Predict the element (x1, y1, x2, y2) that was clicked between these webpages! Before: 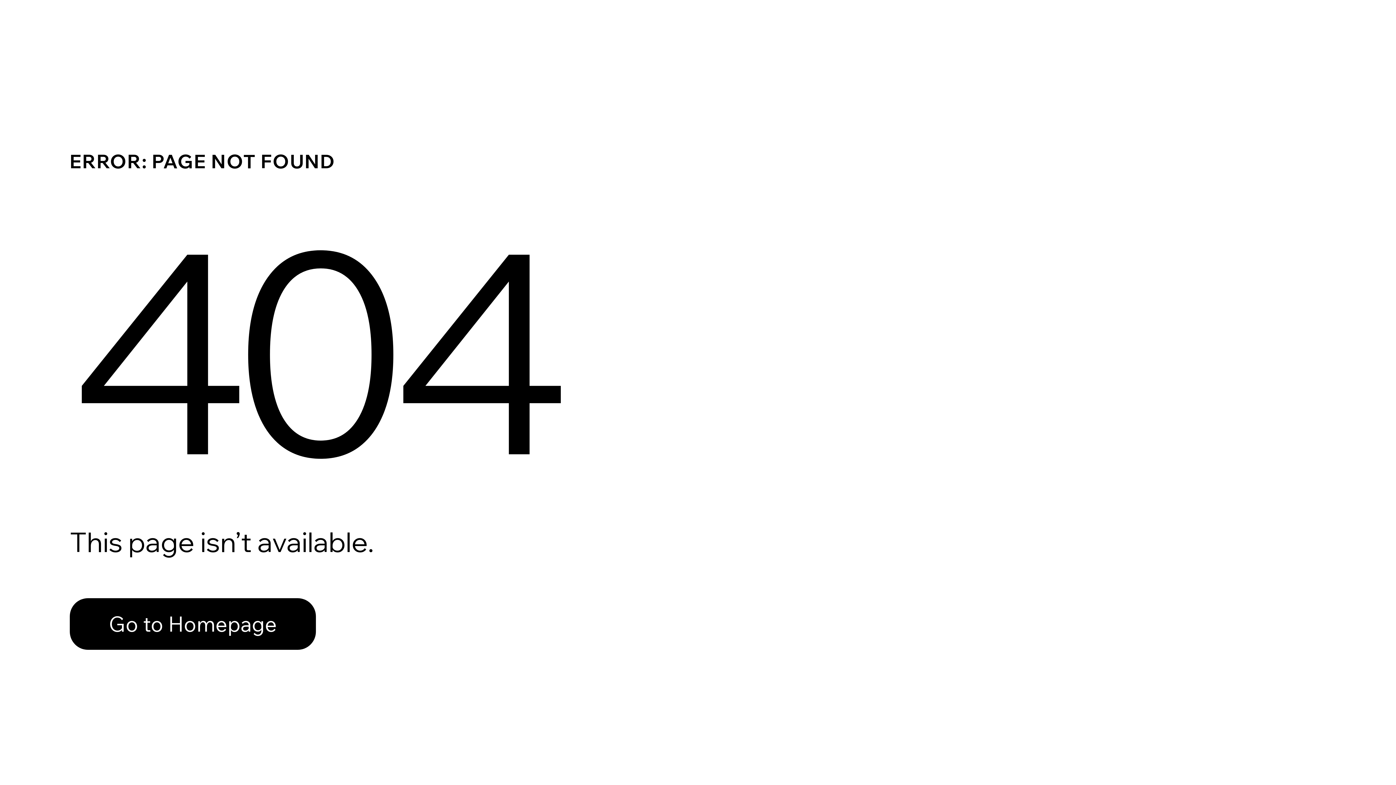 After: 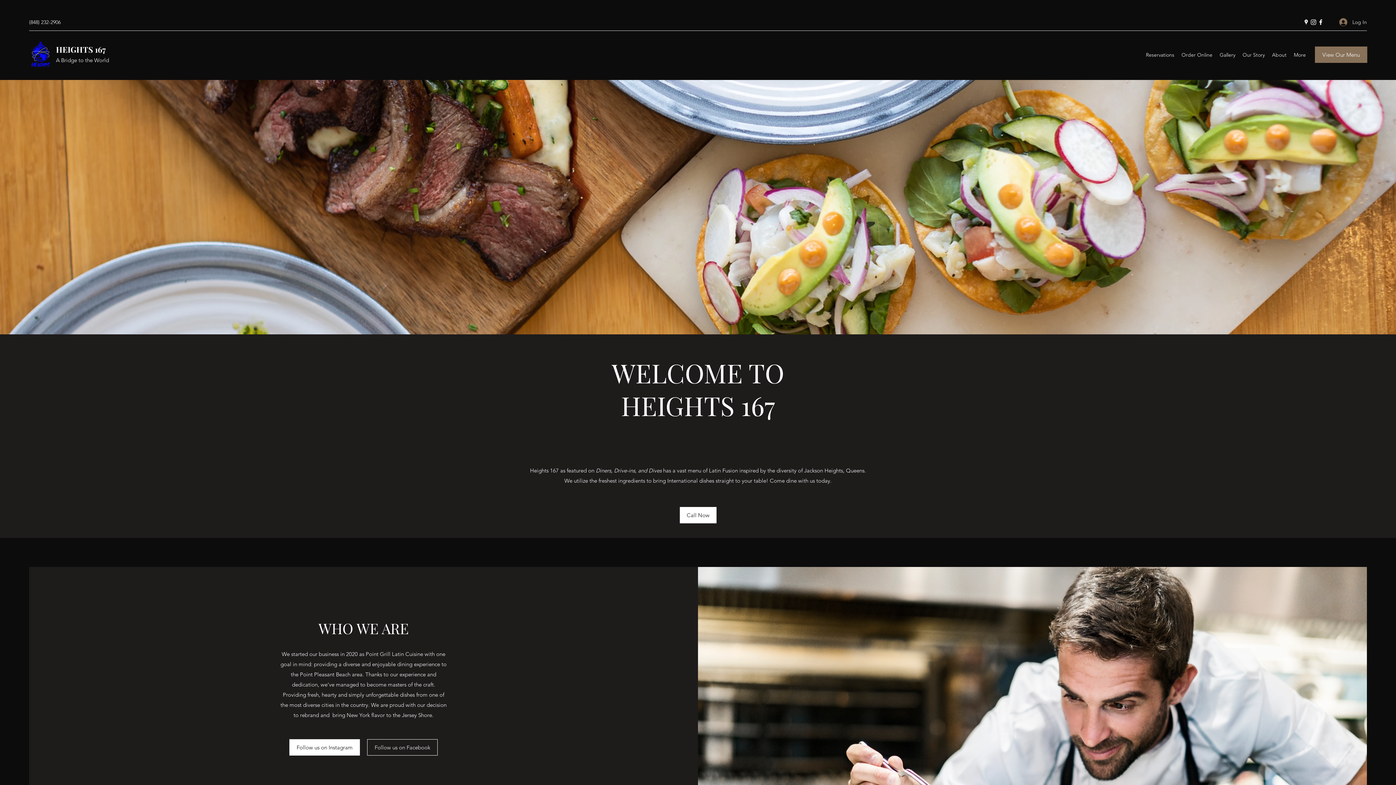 Action: bbox: (69, 582, 768, 659) label: Go to Homepage